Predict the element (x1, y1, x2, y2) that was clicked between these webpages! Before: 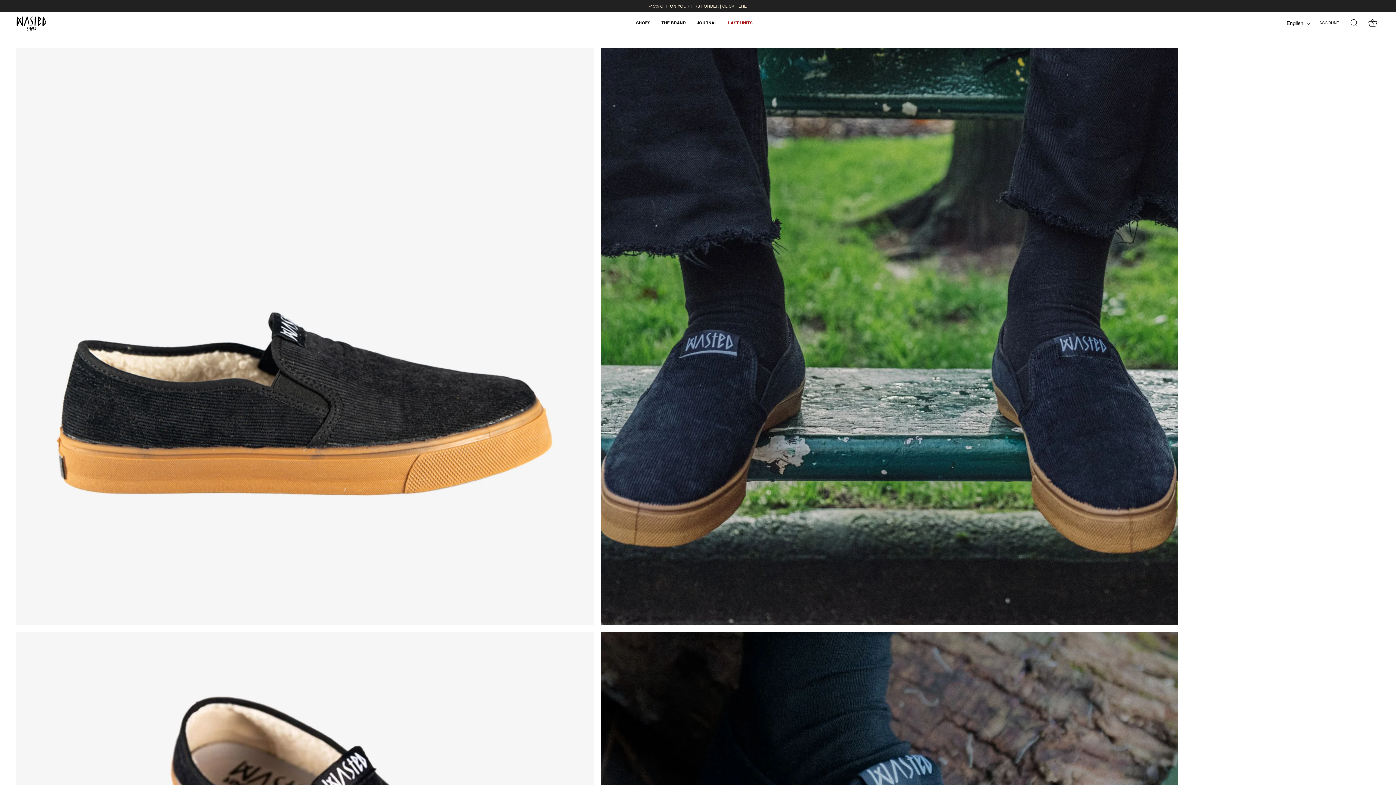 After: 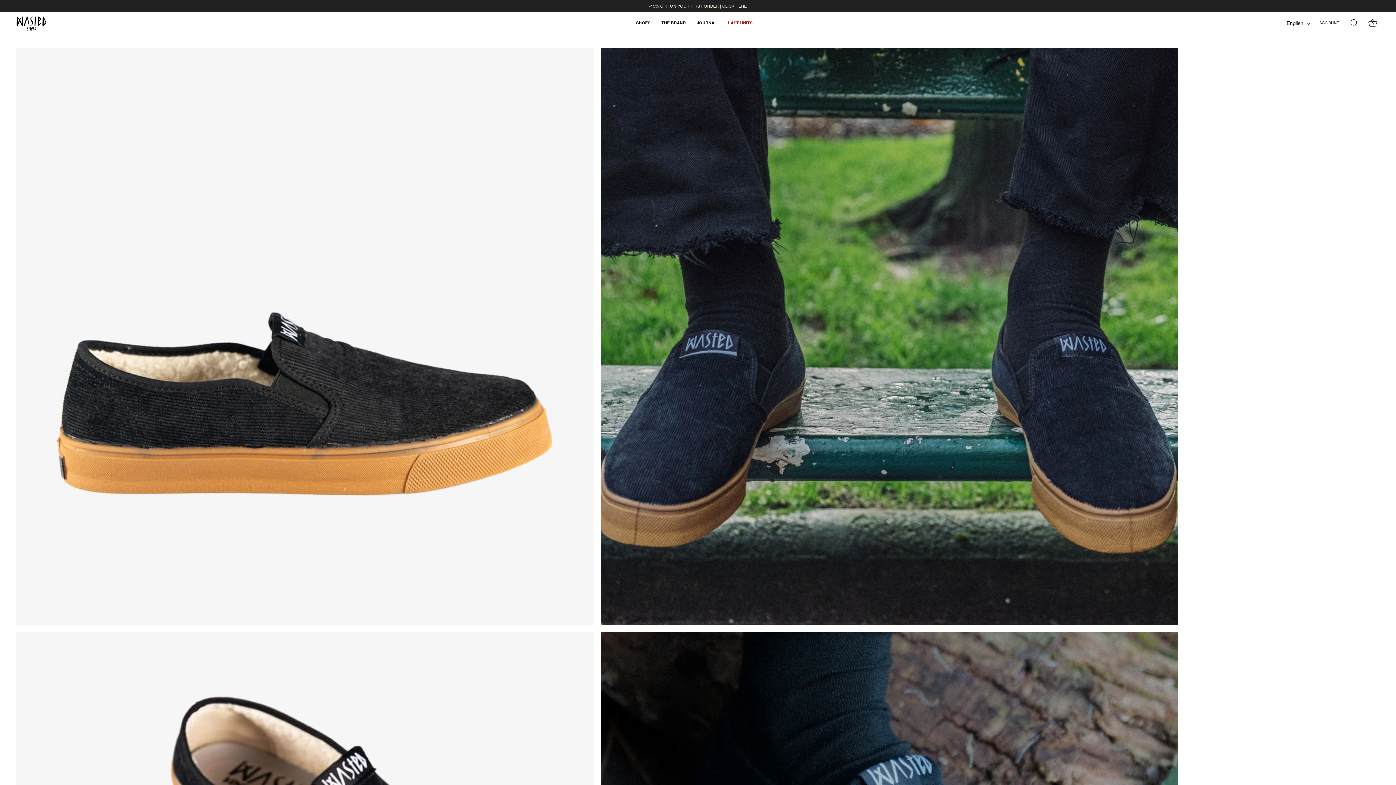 Action: bbox: (1359, 96, 1372, 102) label: EU 45